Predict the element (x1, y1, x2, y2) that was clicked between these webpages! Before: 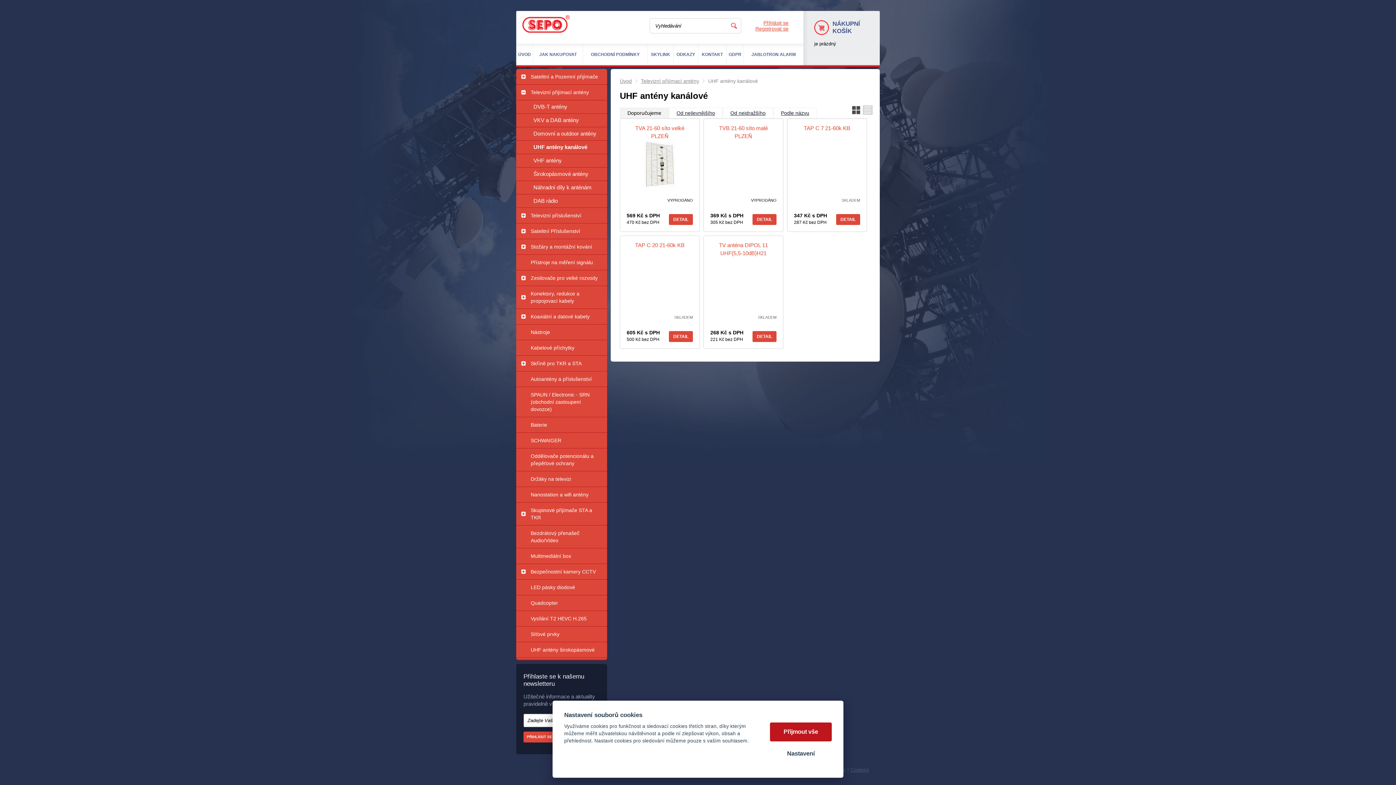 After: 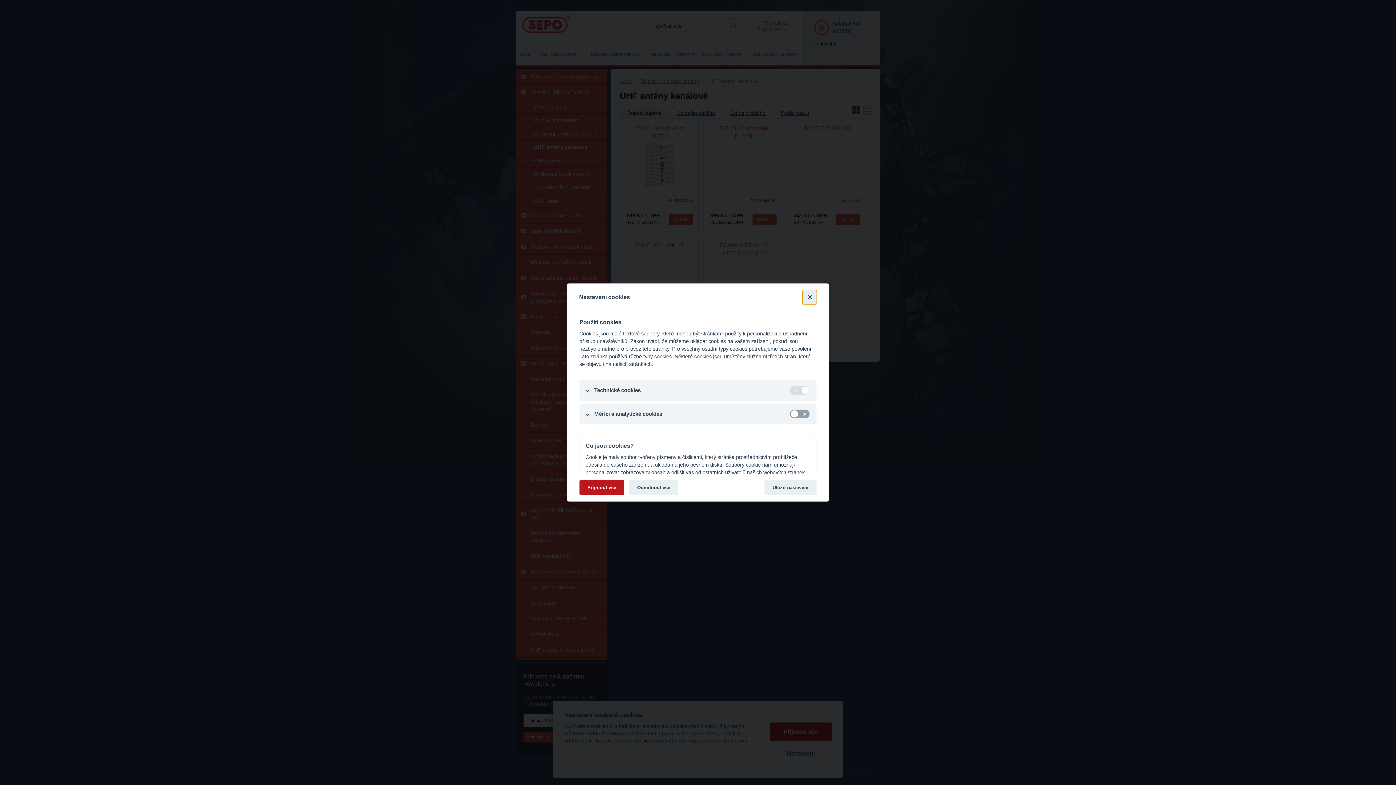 Action: label: Cookies bbox: (850, 767, 869, 773)